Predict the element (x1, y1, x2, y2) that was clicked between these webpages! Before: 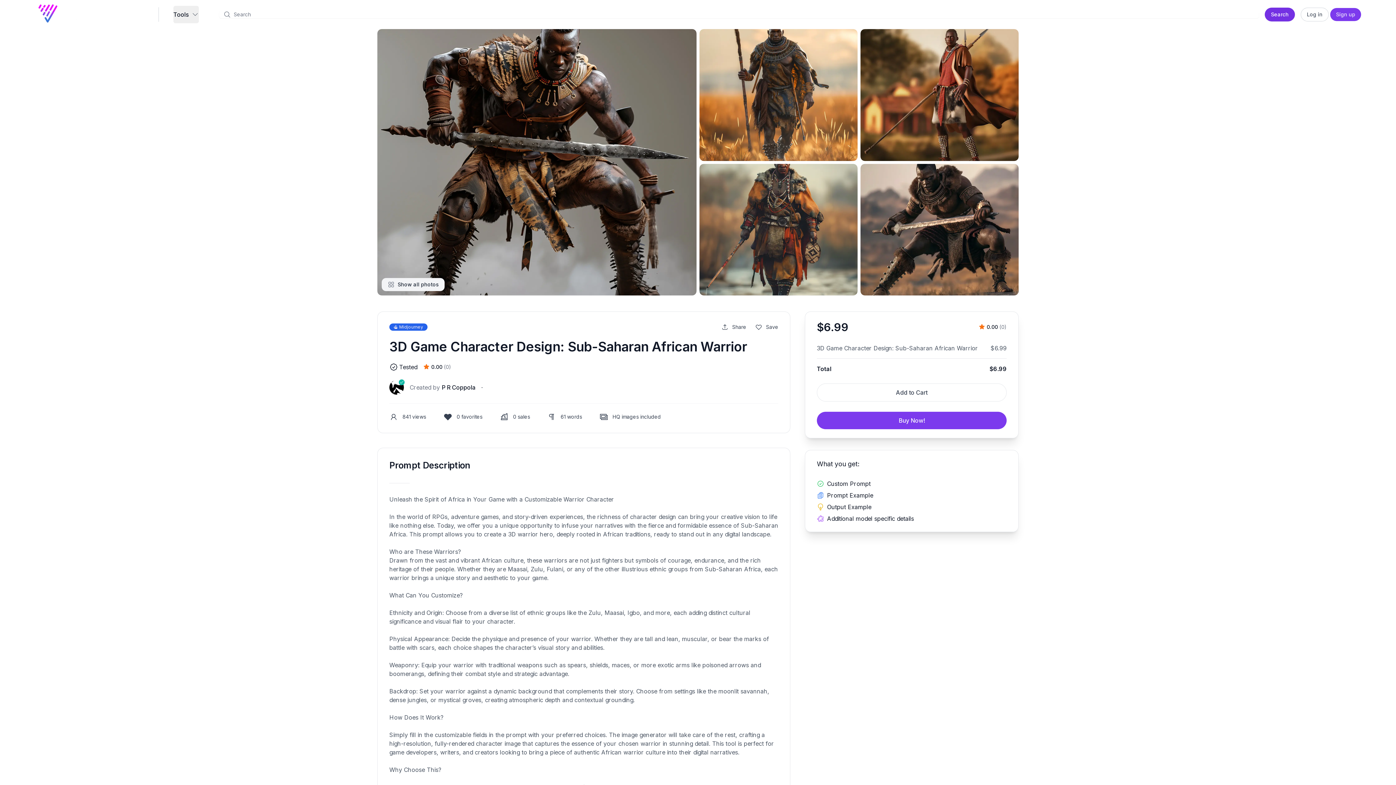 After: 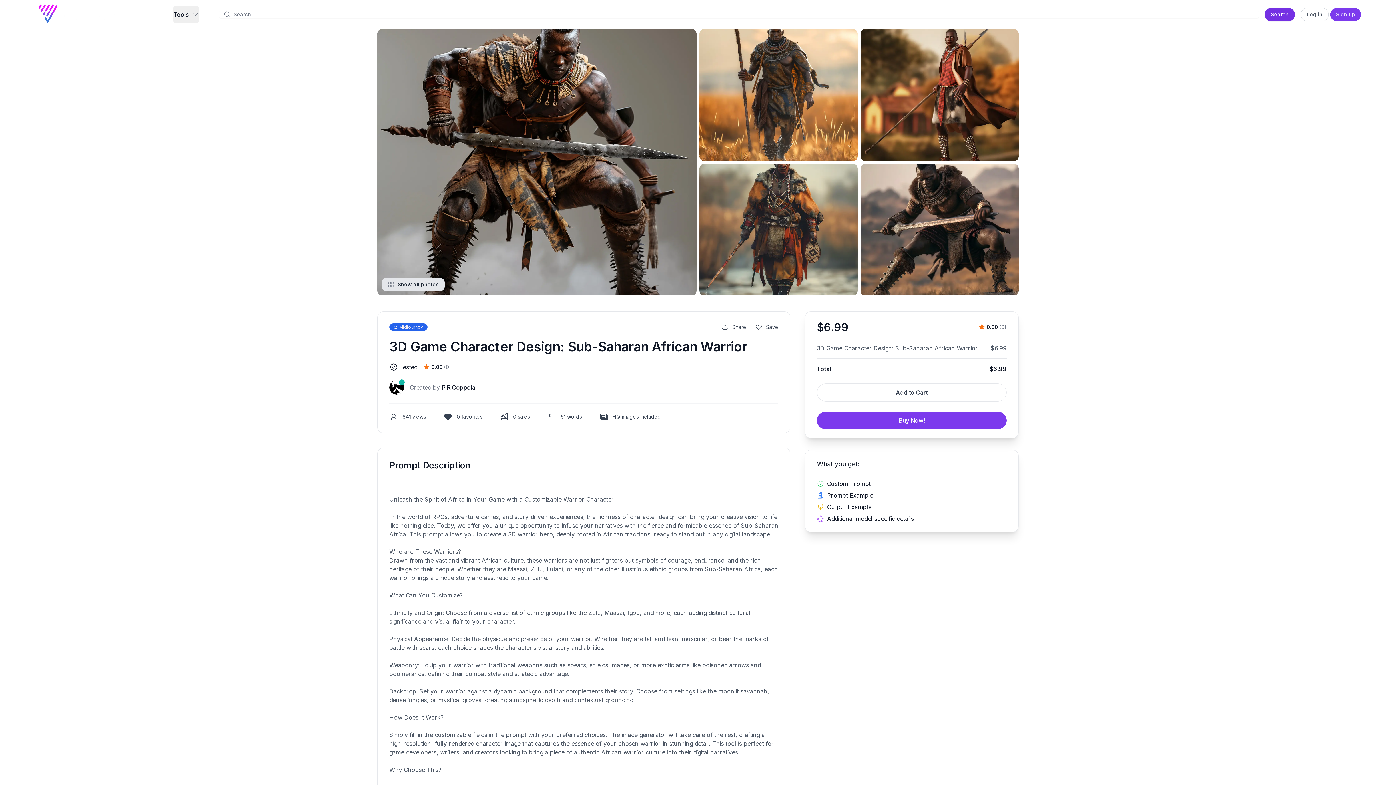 Action: bbox: (381, 278, 444, 291) label: Show all photos